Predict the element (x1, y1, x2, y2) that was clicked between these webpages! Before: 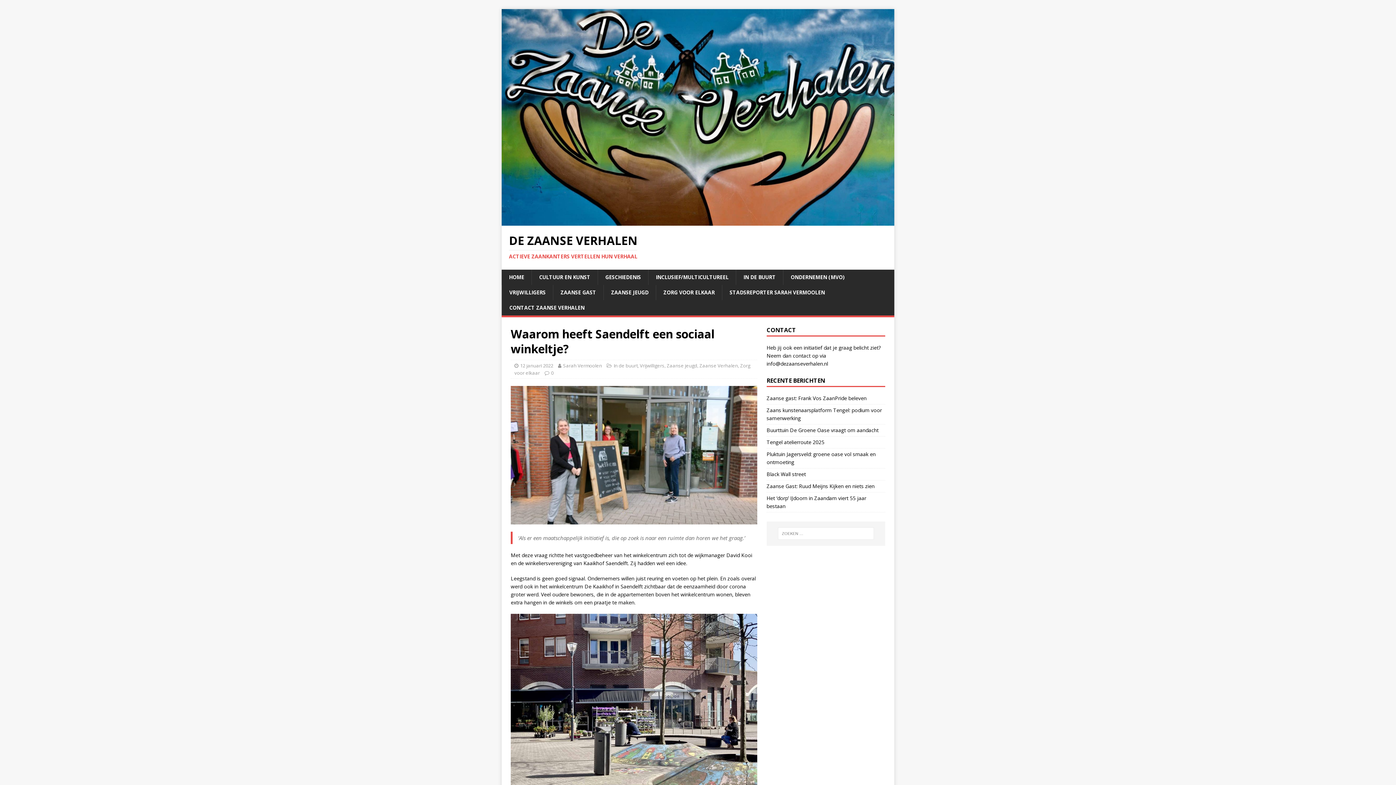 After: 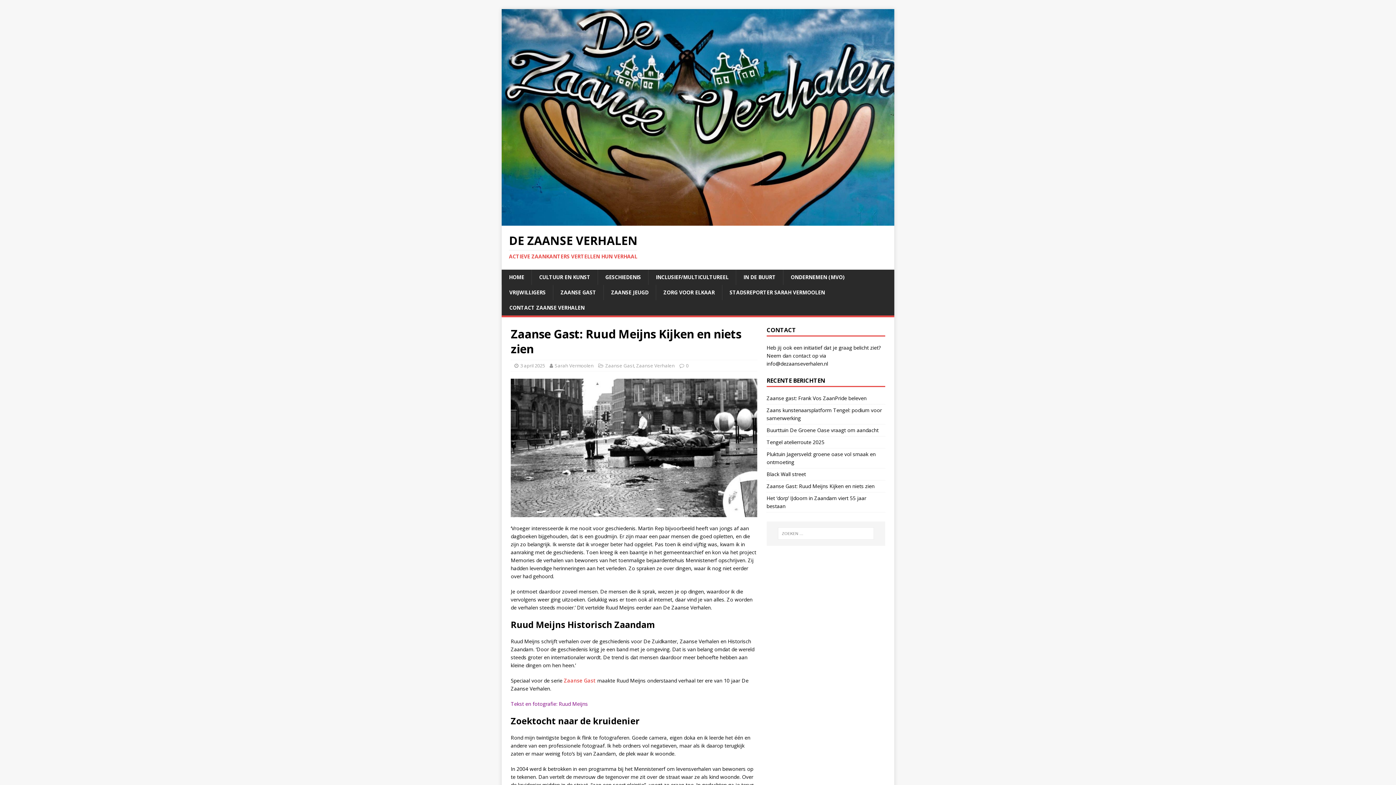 Action: bbox: (766, 482, 874, 489) label: Zaanse Gast: Ruud Meijns Kijken en niets zien